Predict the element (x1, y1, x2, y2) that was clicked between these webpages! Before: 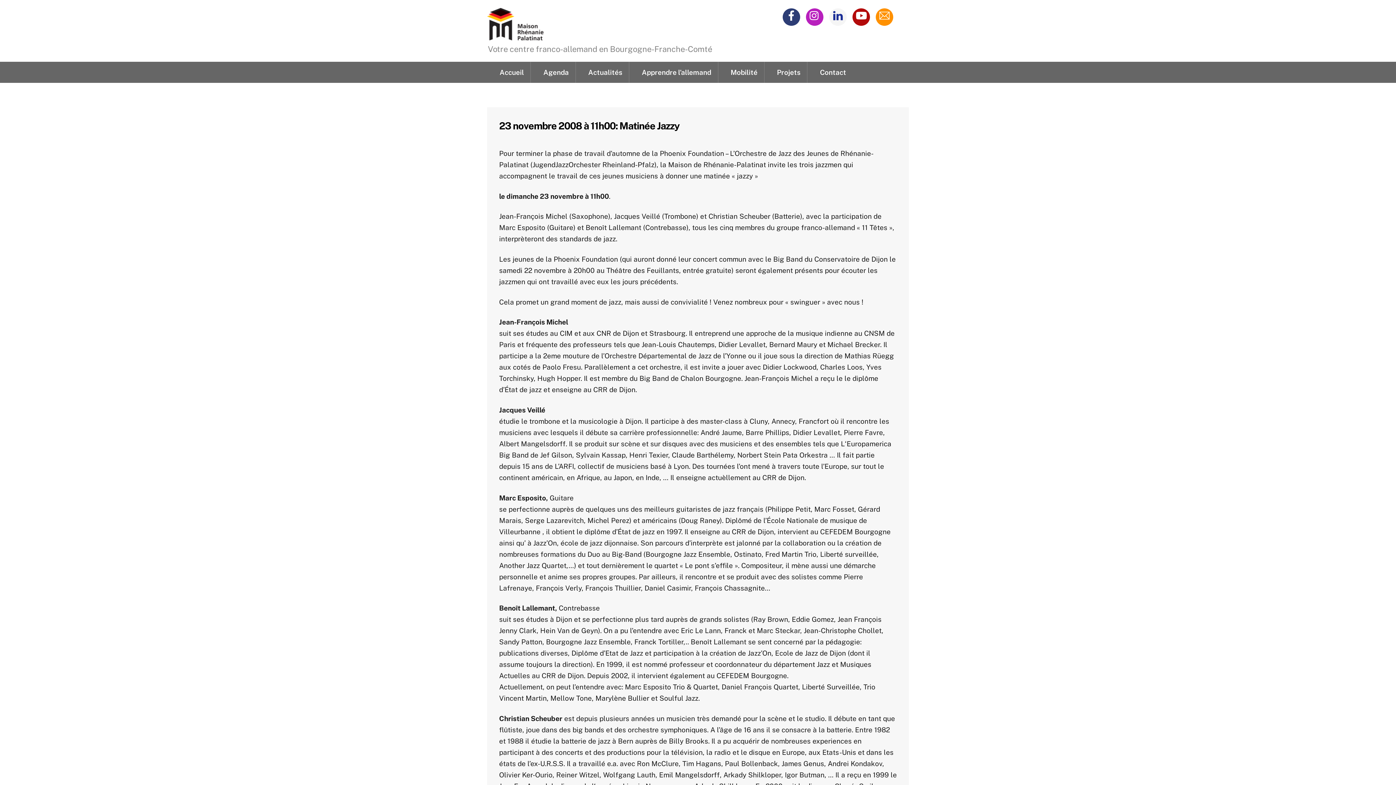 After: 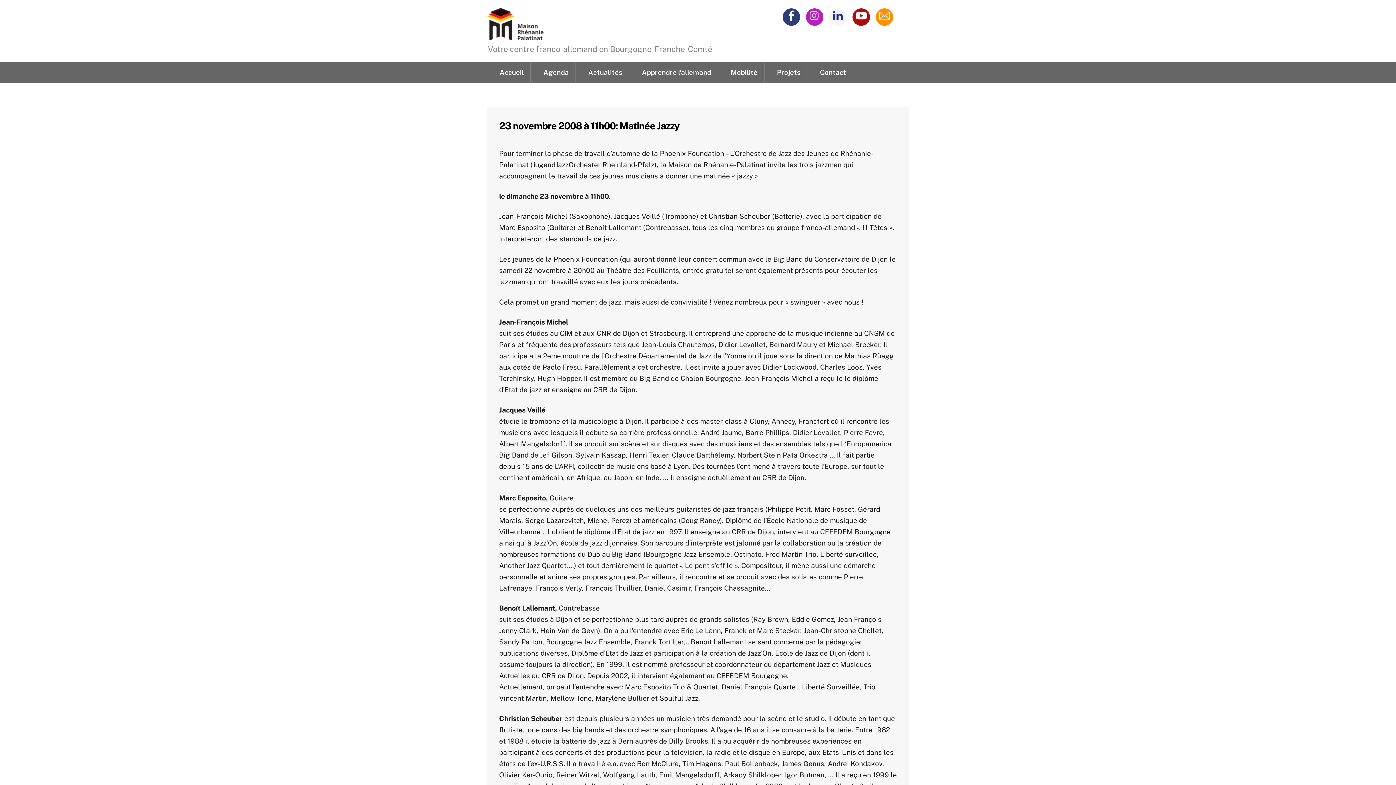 Action: bbox: (806, 12, 826, 20) label: instagram